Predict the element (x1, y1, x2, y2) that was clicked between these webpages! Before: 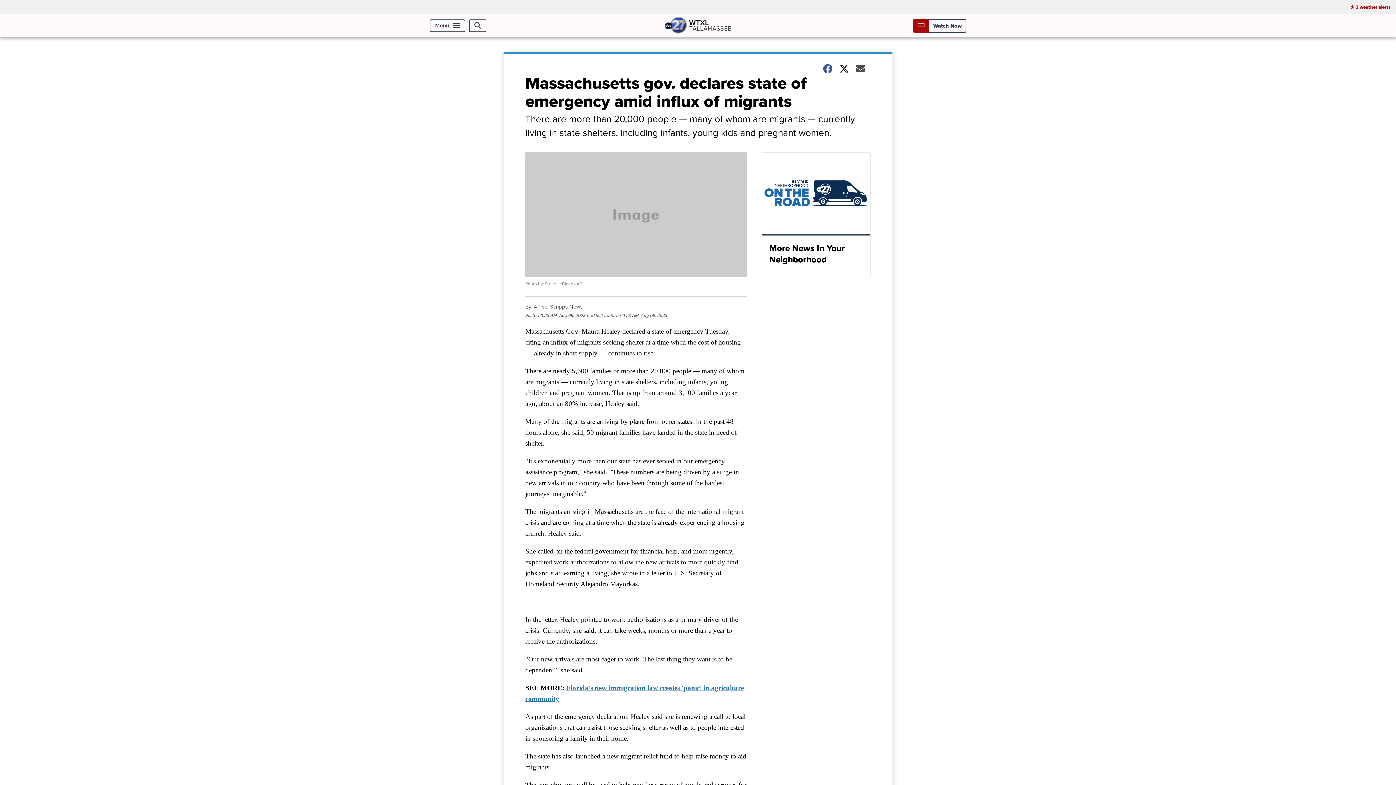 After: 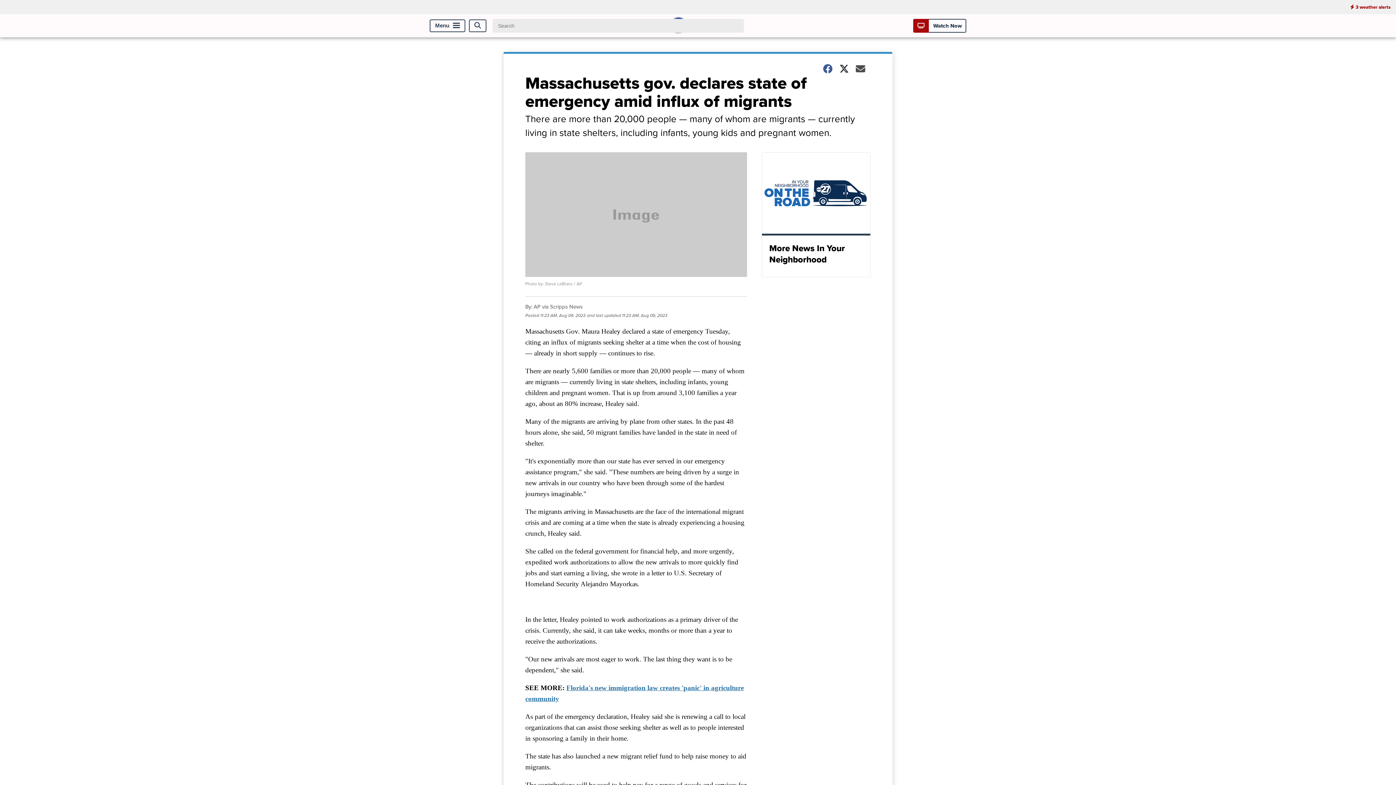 Action: bbox: (469, 19, 486, 32) label: Open Search